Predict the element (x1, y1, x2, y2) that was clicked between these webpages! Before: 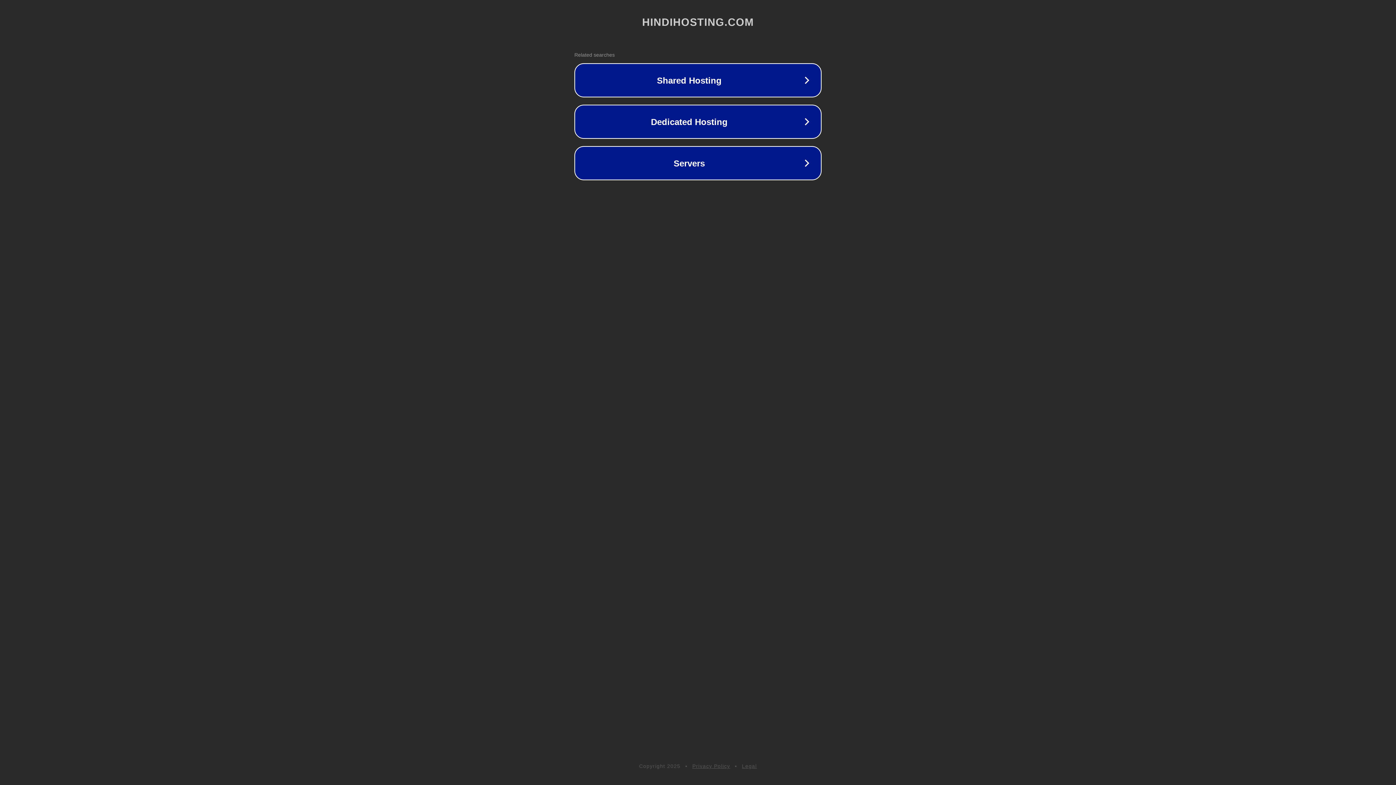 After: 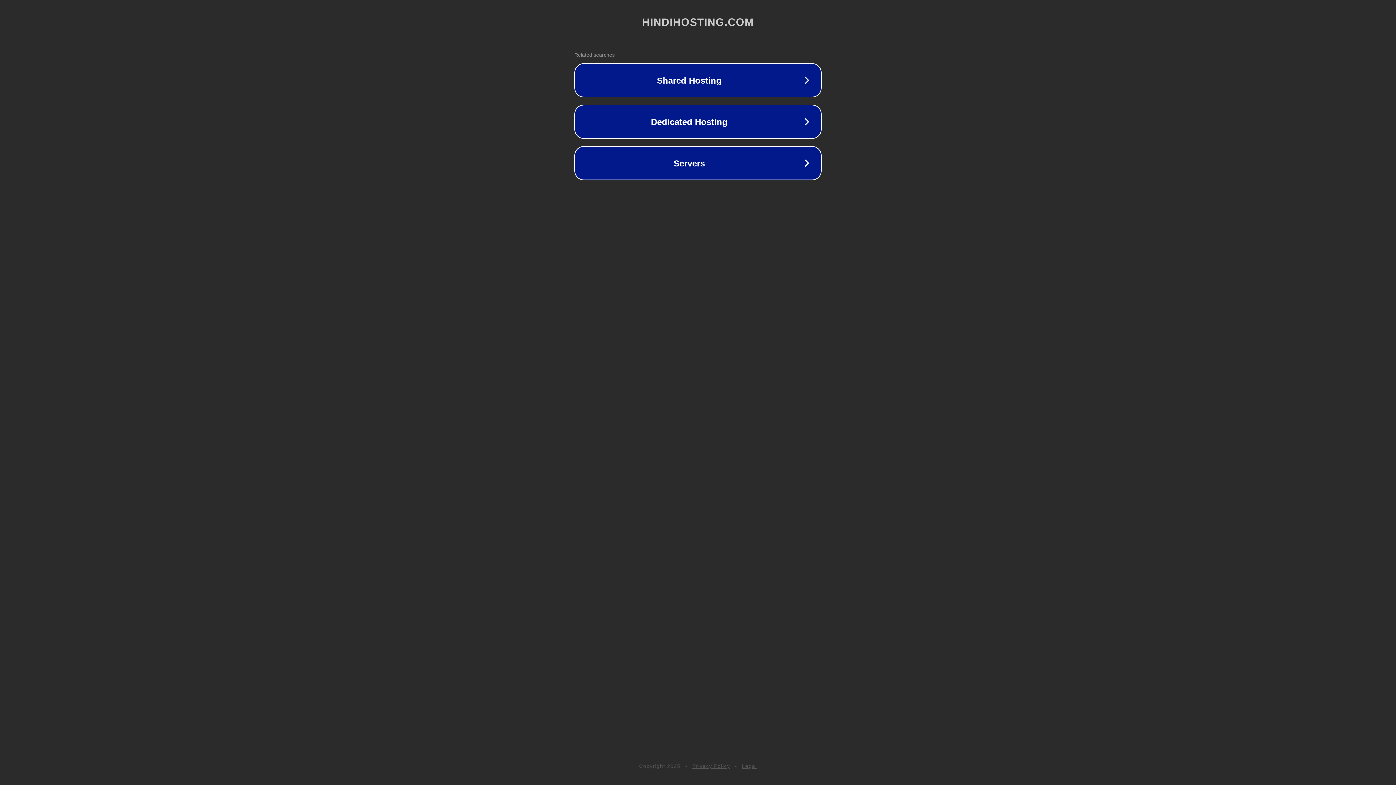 Action: bbox: (742, 763, 757, 769) label: Legal